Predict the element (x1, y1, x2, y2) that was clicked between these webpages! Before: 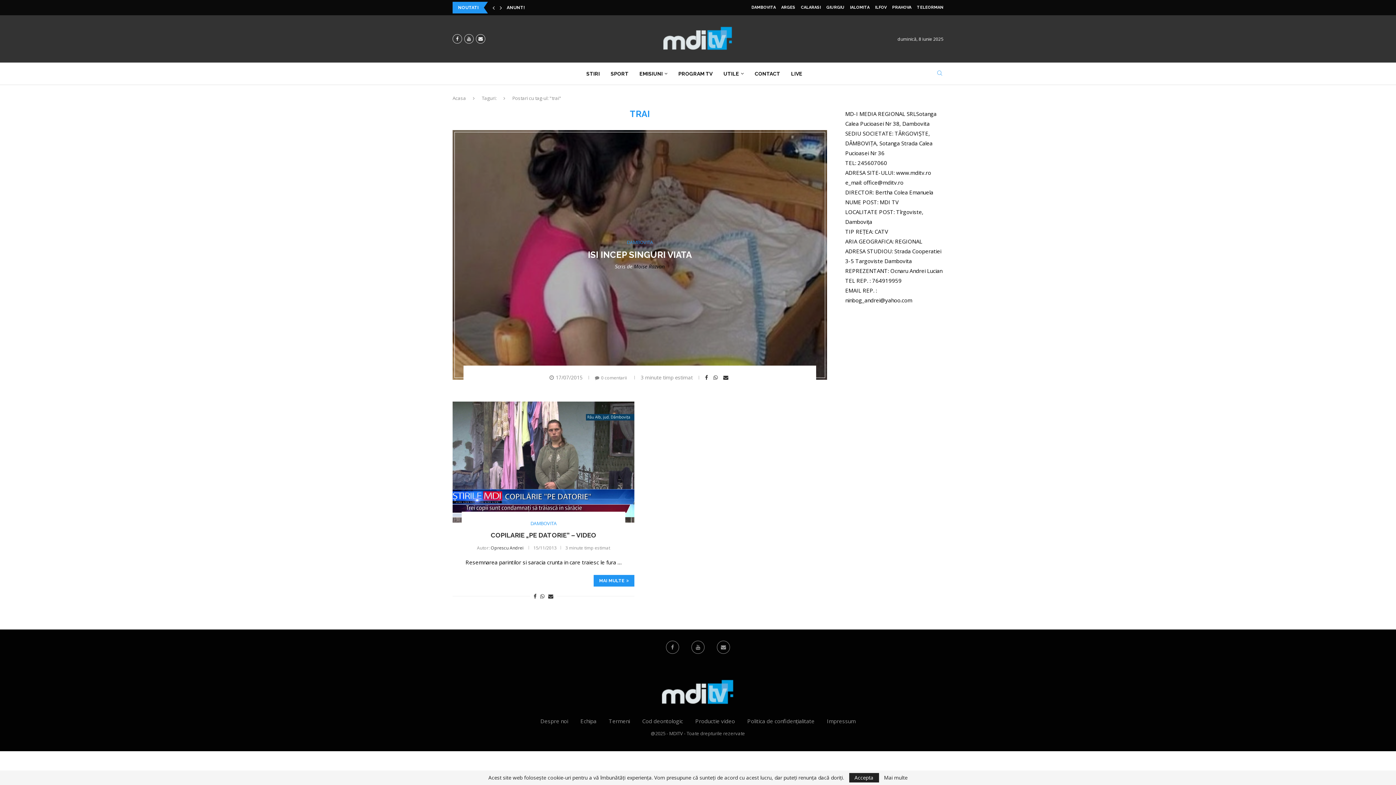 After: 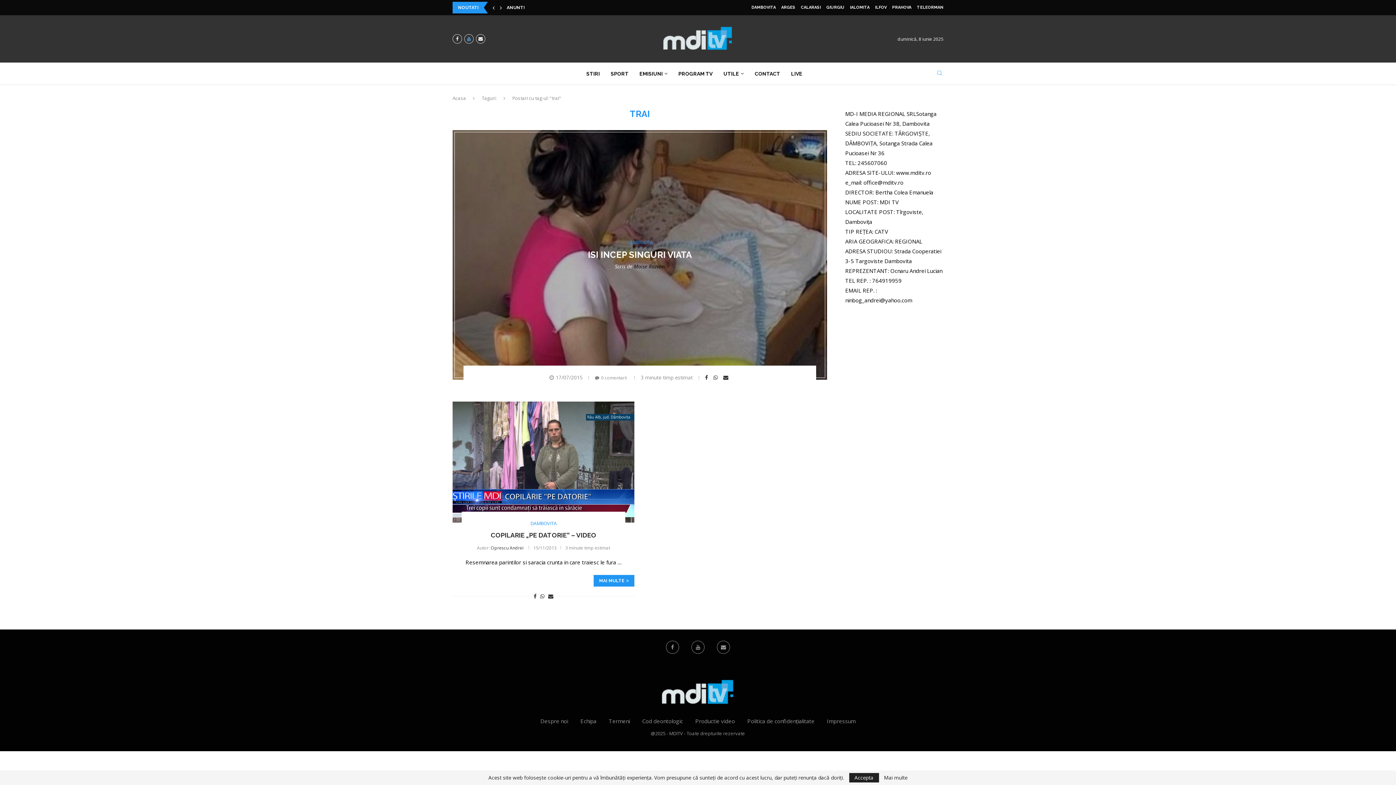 Action: label: Youtube bbox: (464, 34, 473, 43)